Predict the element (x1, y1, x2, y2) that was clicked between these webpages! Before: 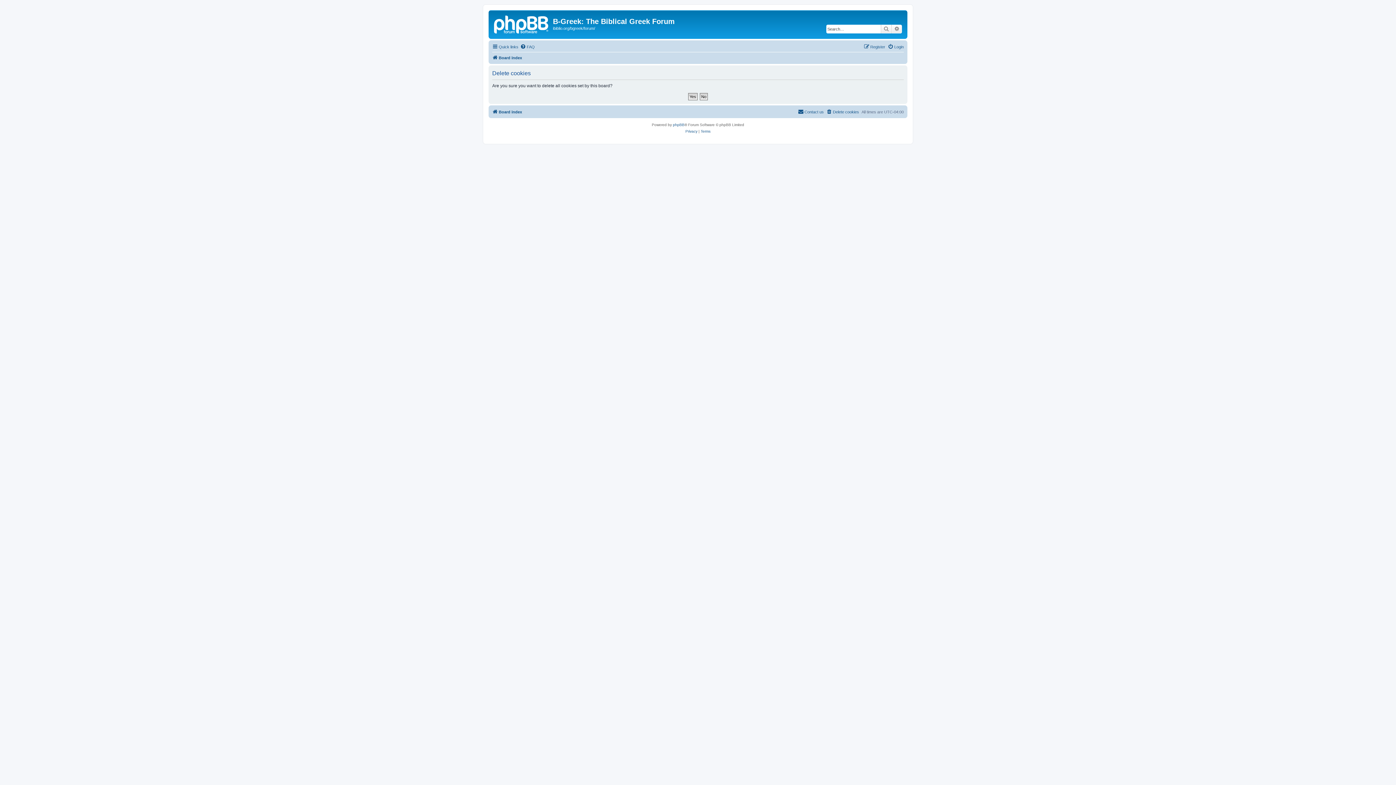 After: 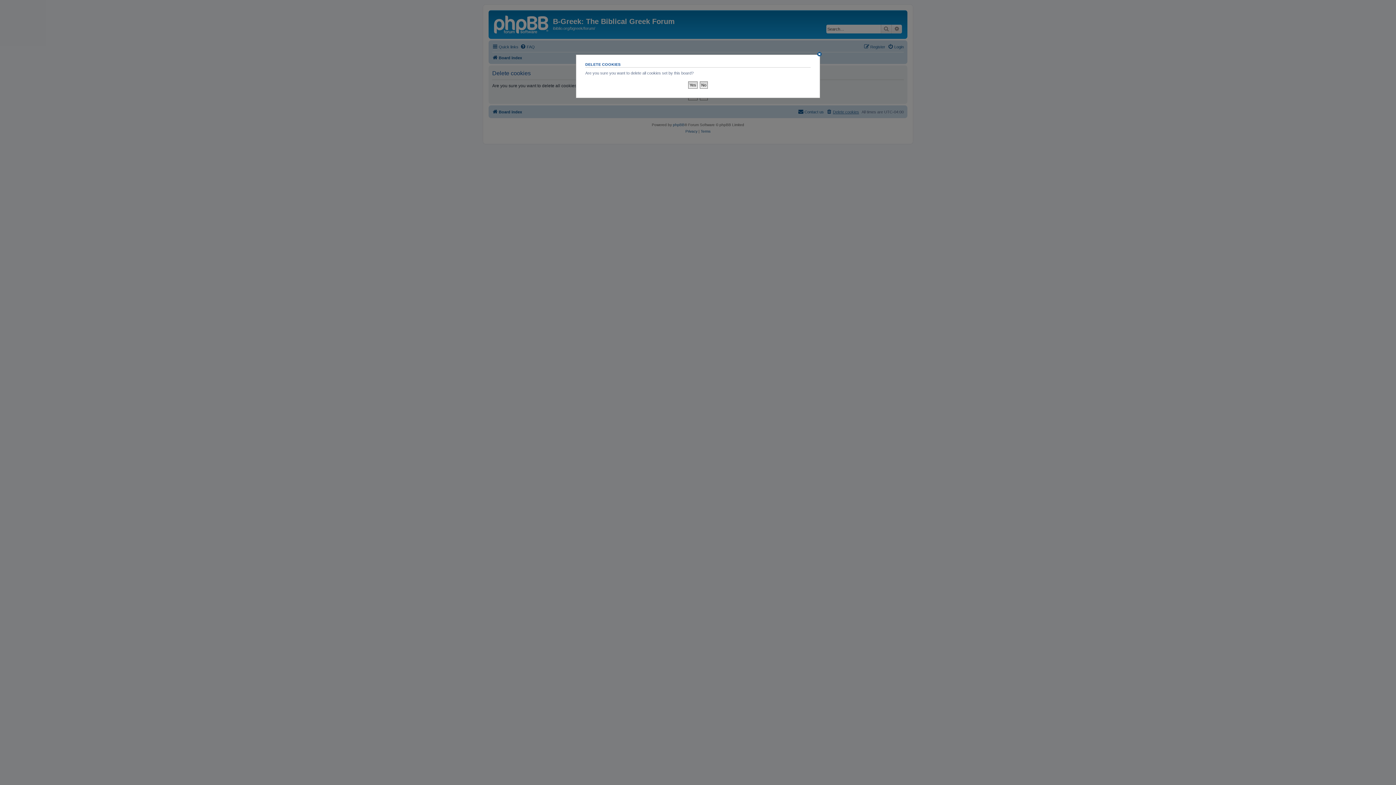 Action: bbox: (826, 107, 859, 116) label: Delete cookies